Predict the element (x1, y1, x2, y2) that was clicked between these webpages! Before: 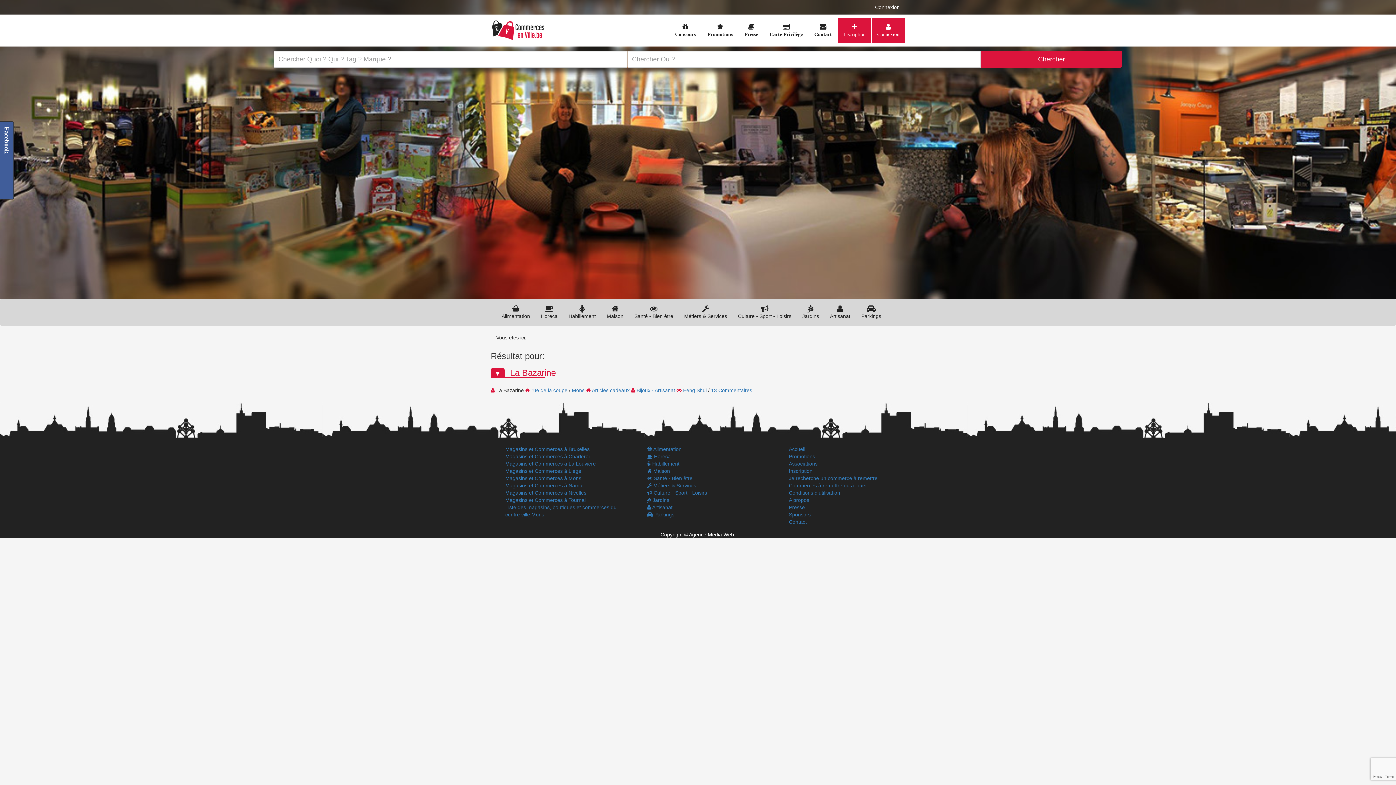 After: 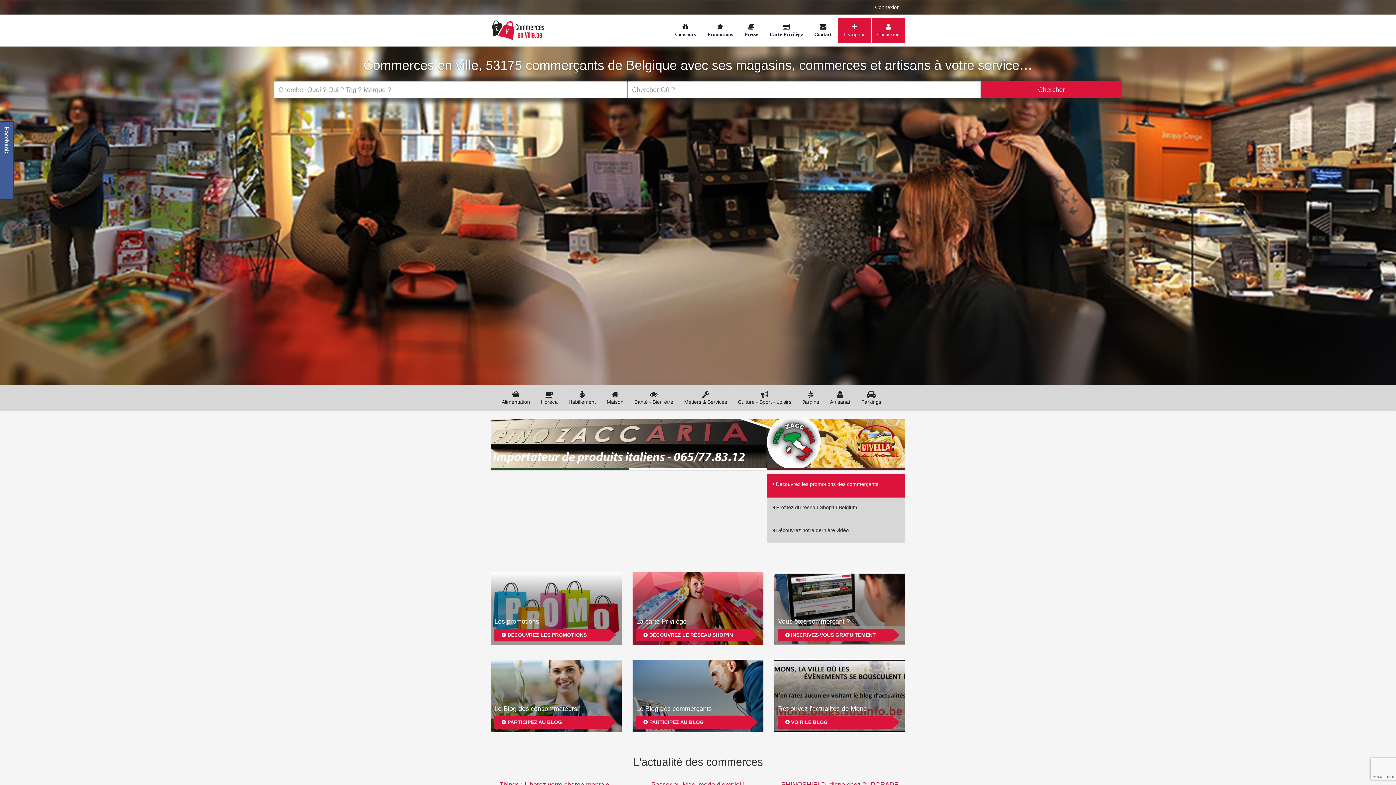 Action: bbox: (485, 14, 550, 46)